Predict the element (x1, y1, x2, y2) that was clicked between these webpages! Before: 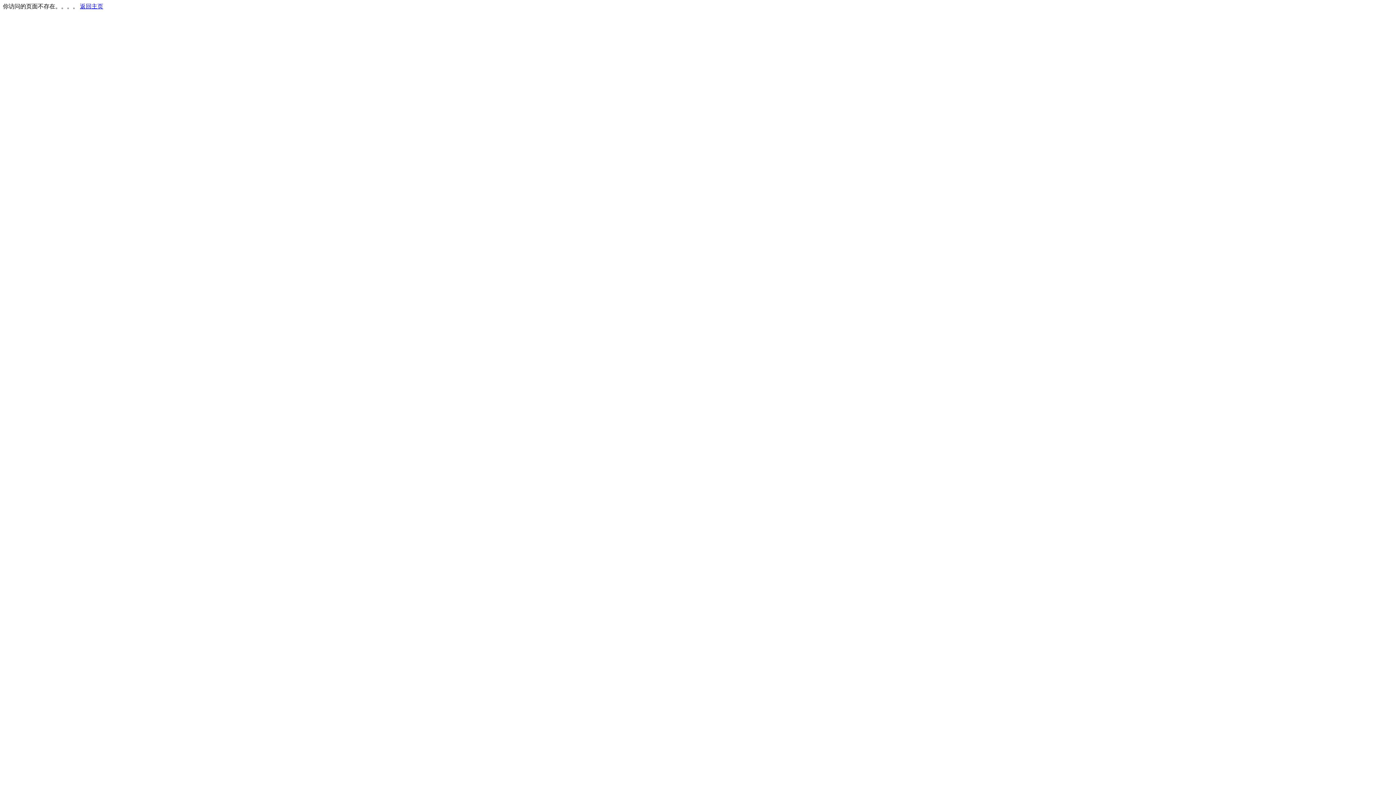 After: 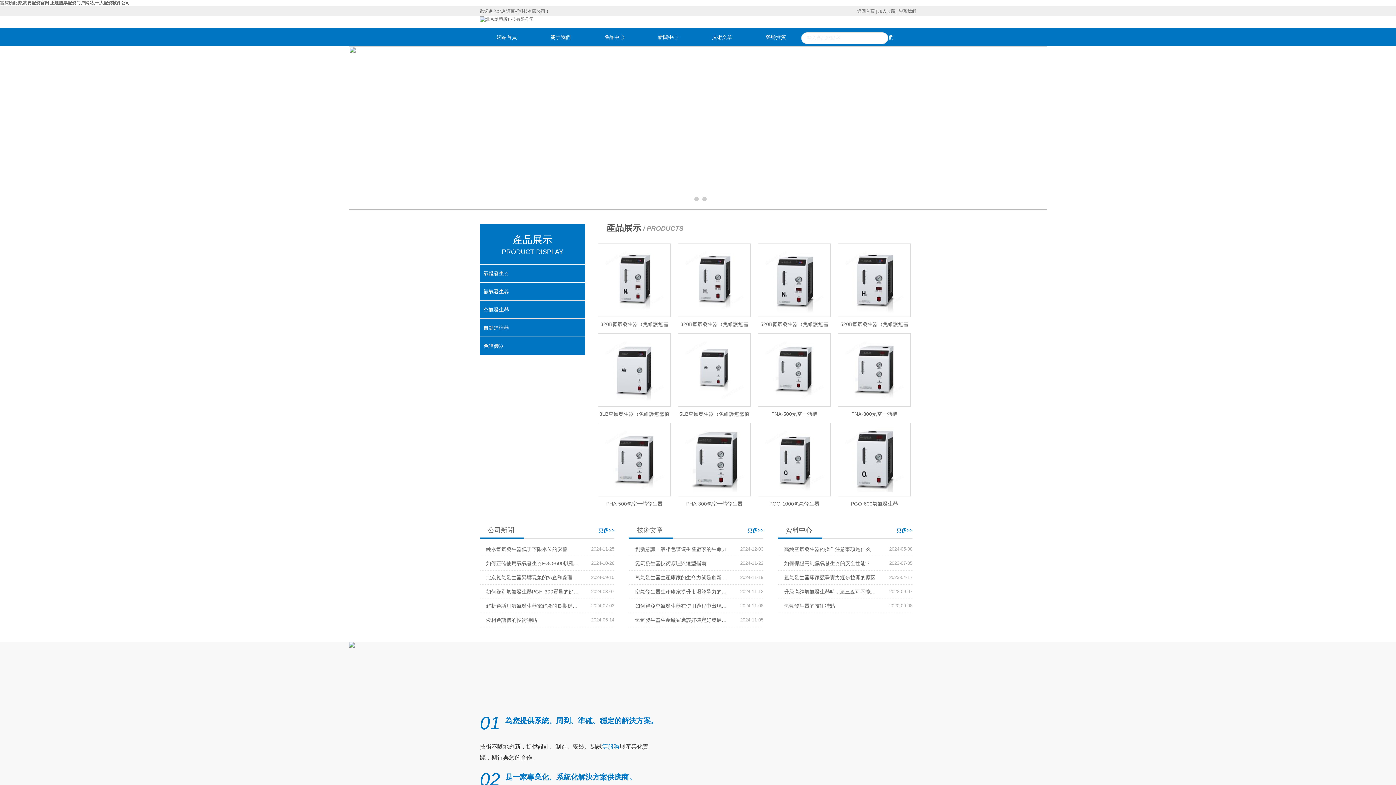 Action: label: 返回主页 bbox: (80, 3, 103, 9)